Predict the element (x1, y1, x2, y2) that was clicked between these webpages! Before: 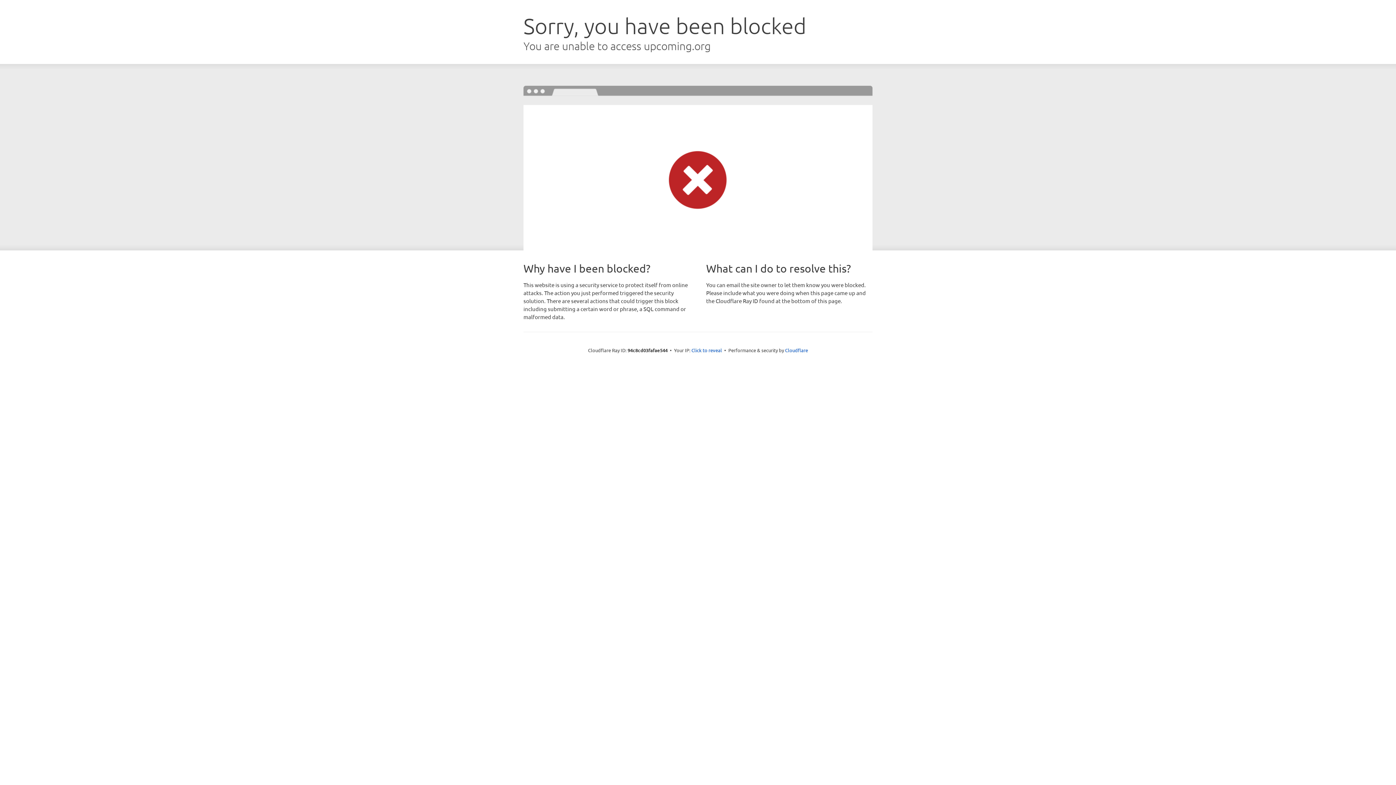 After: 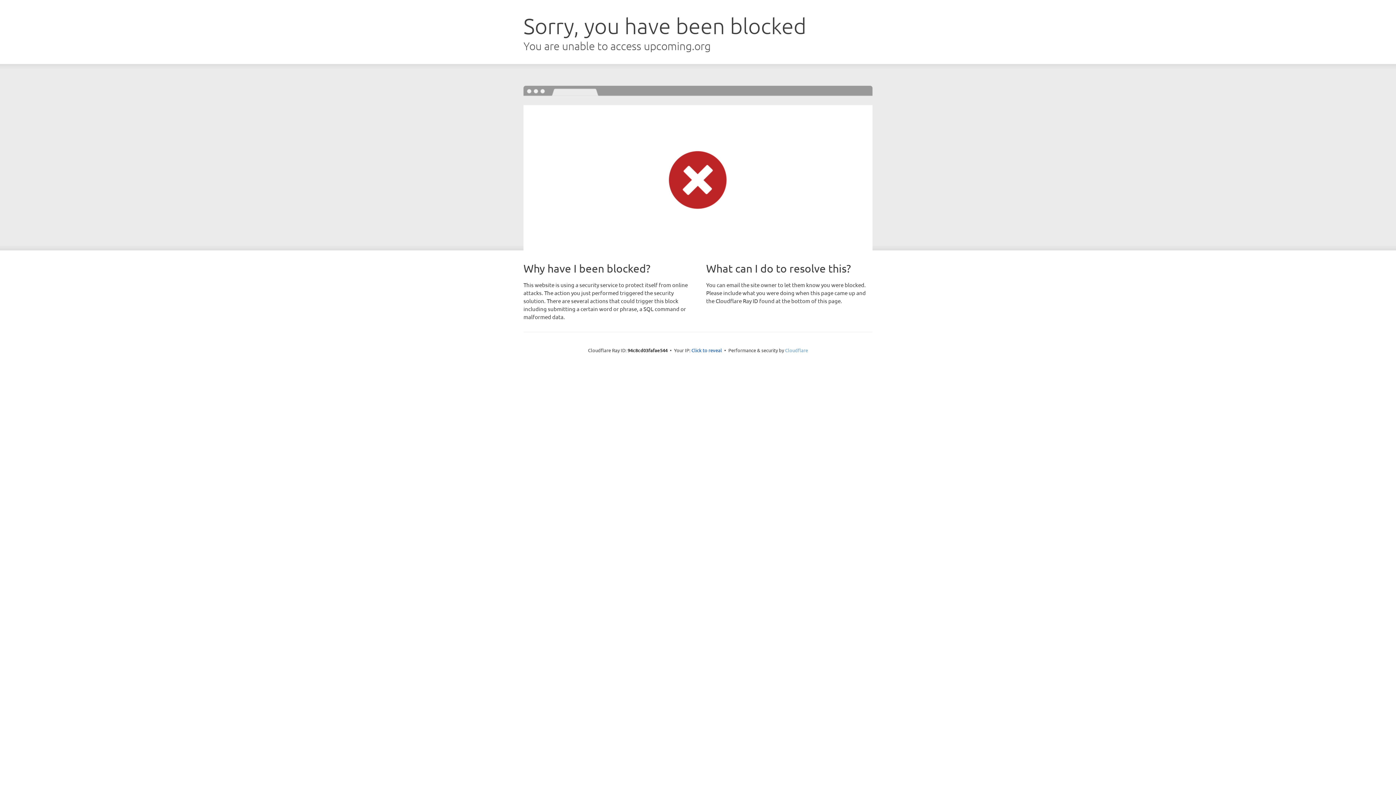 Action: bbox: (785, 347, 808, 353) label: Cloudflare